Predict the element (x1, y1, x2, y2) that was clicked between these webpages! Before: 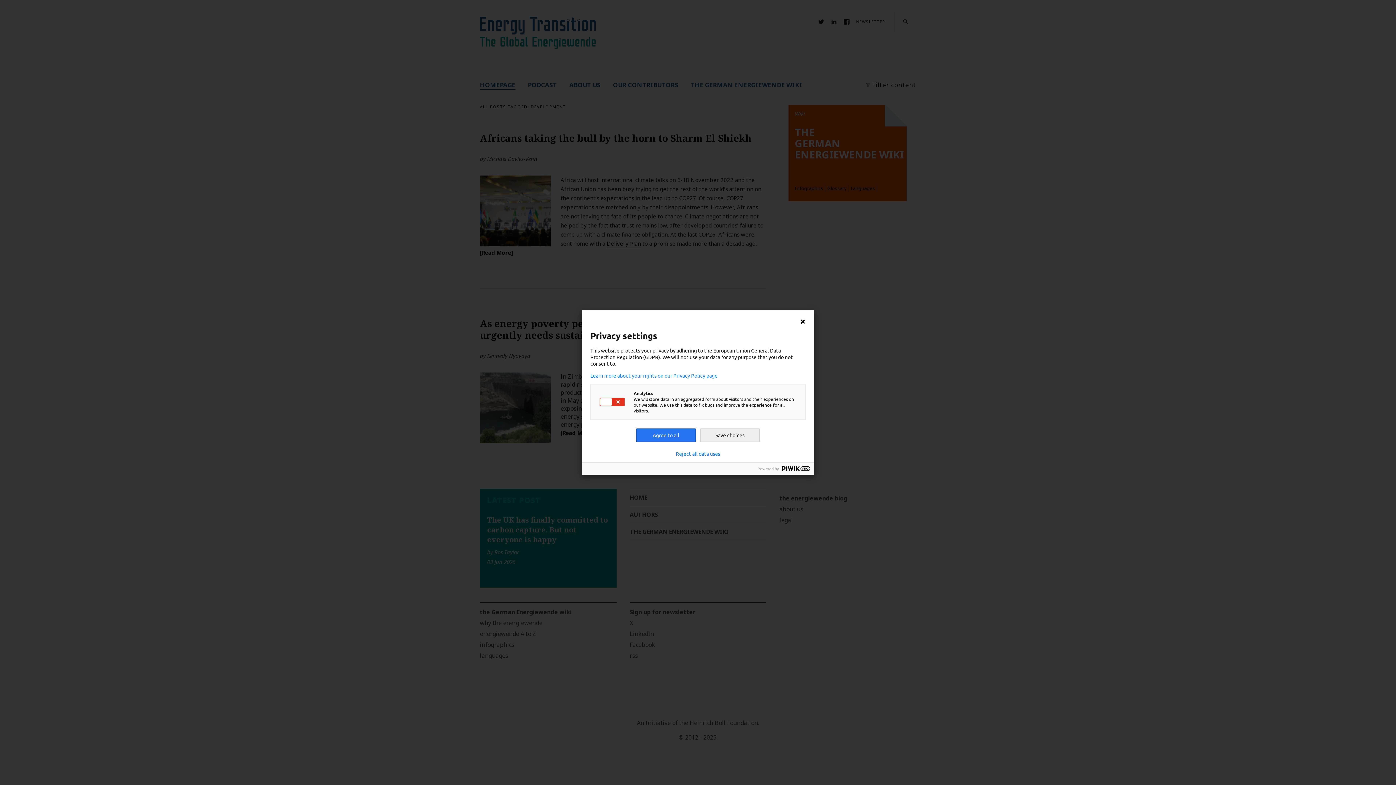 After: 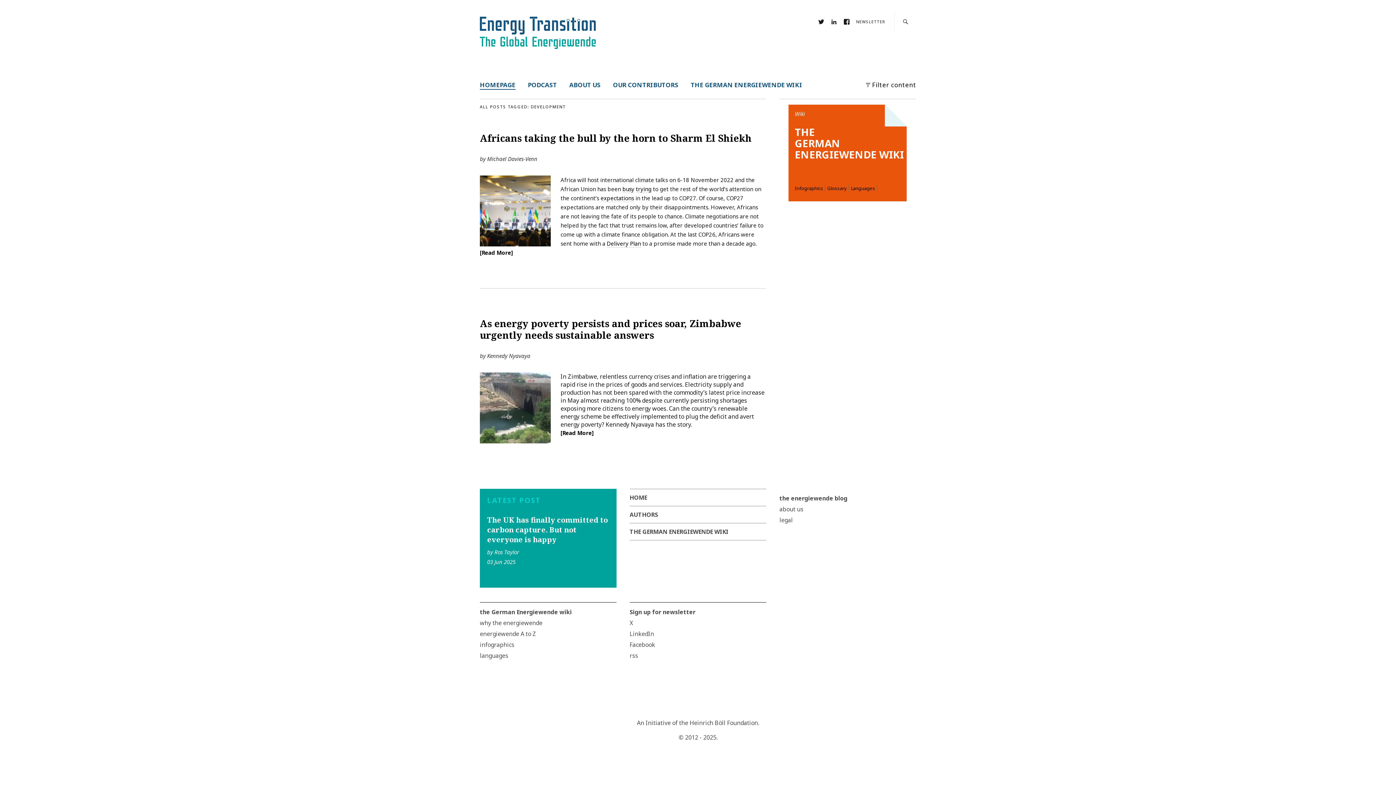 Action: bbox: (636, 428, 696, 442) label: Agree to all